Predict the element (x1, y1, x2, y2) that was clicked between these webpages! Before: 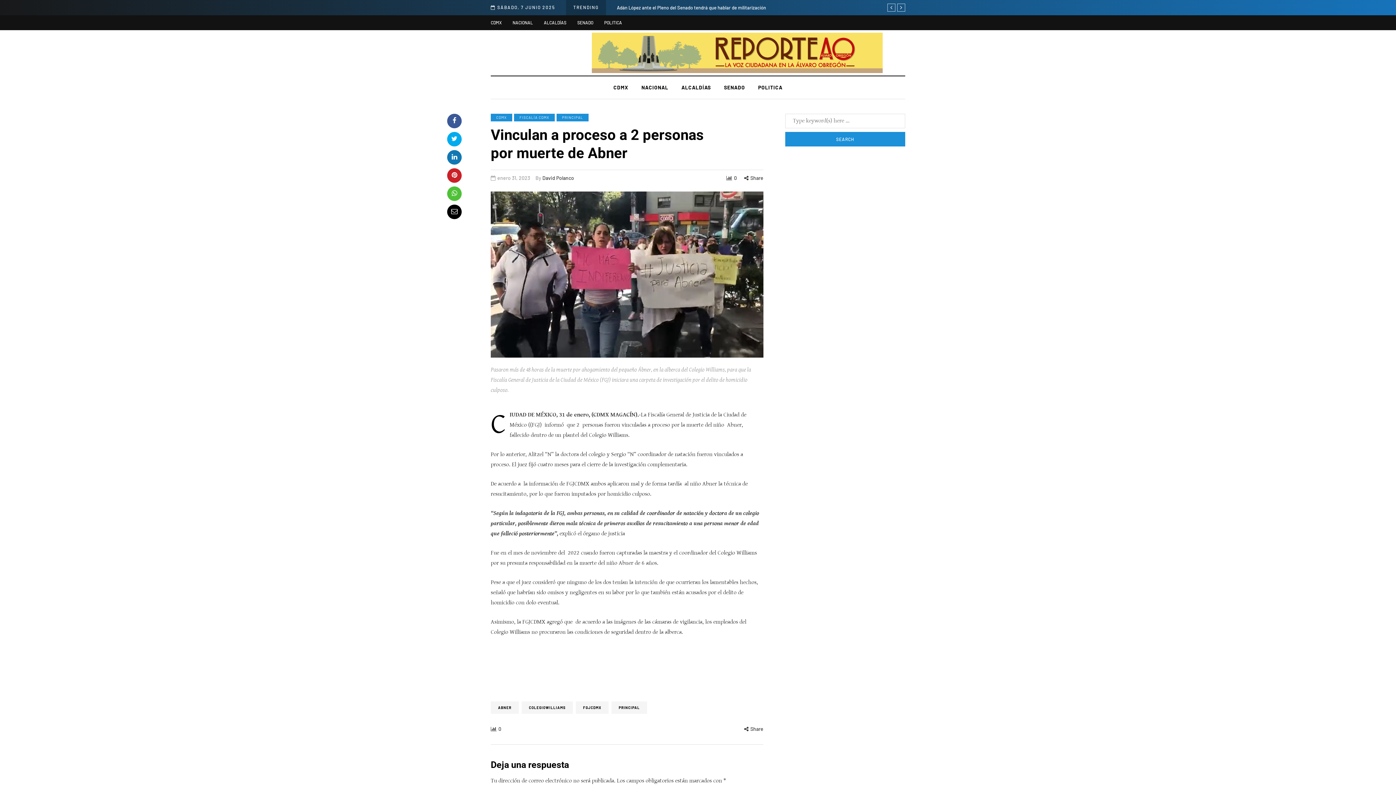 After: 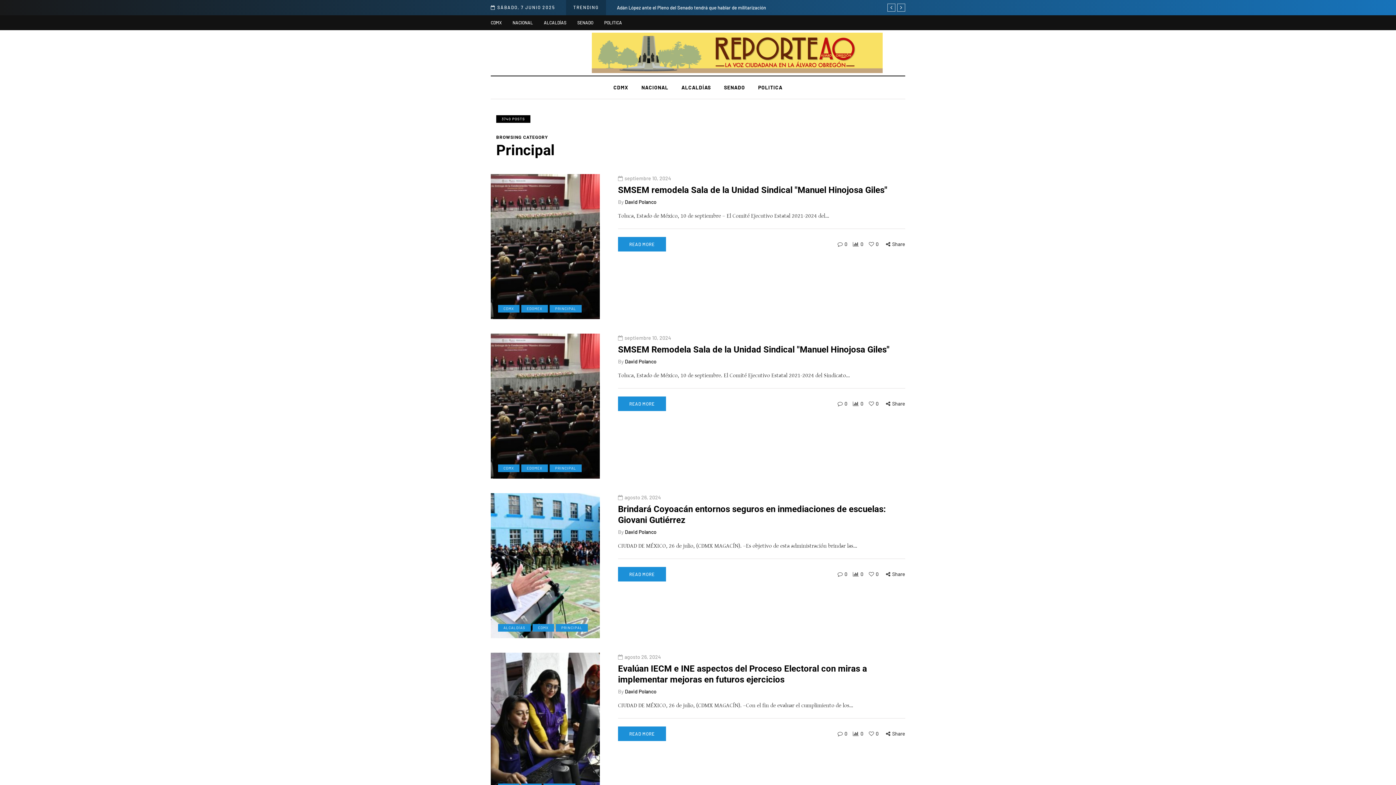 Action: label: PRINCIPAL bbox: (556, 113, 588, 121)